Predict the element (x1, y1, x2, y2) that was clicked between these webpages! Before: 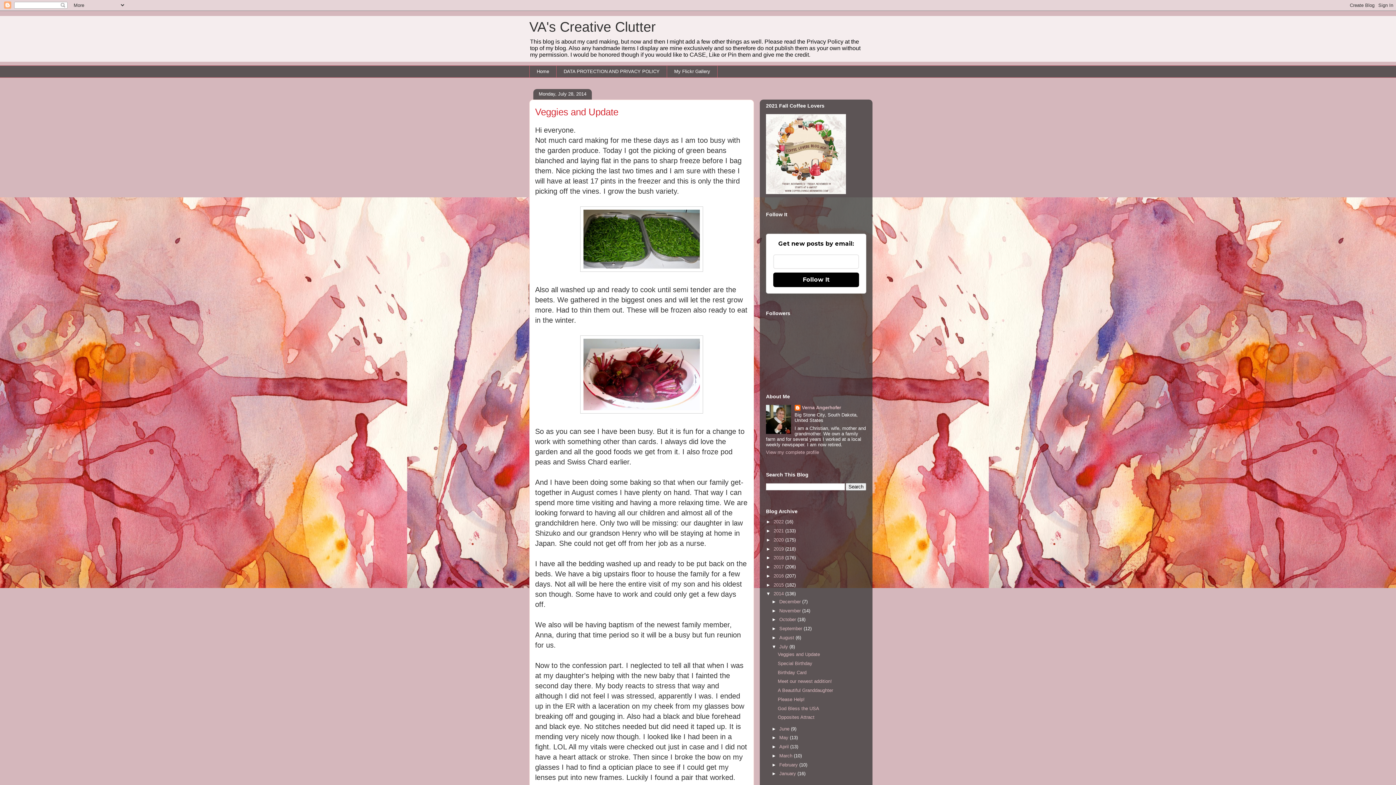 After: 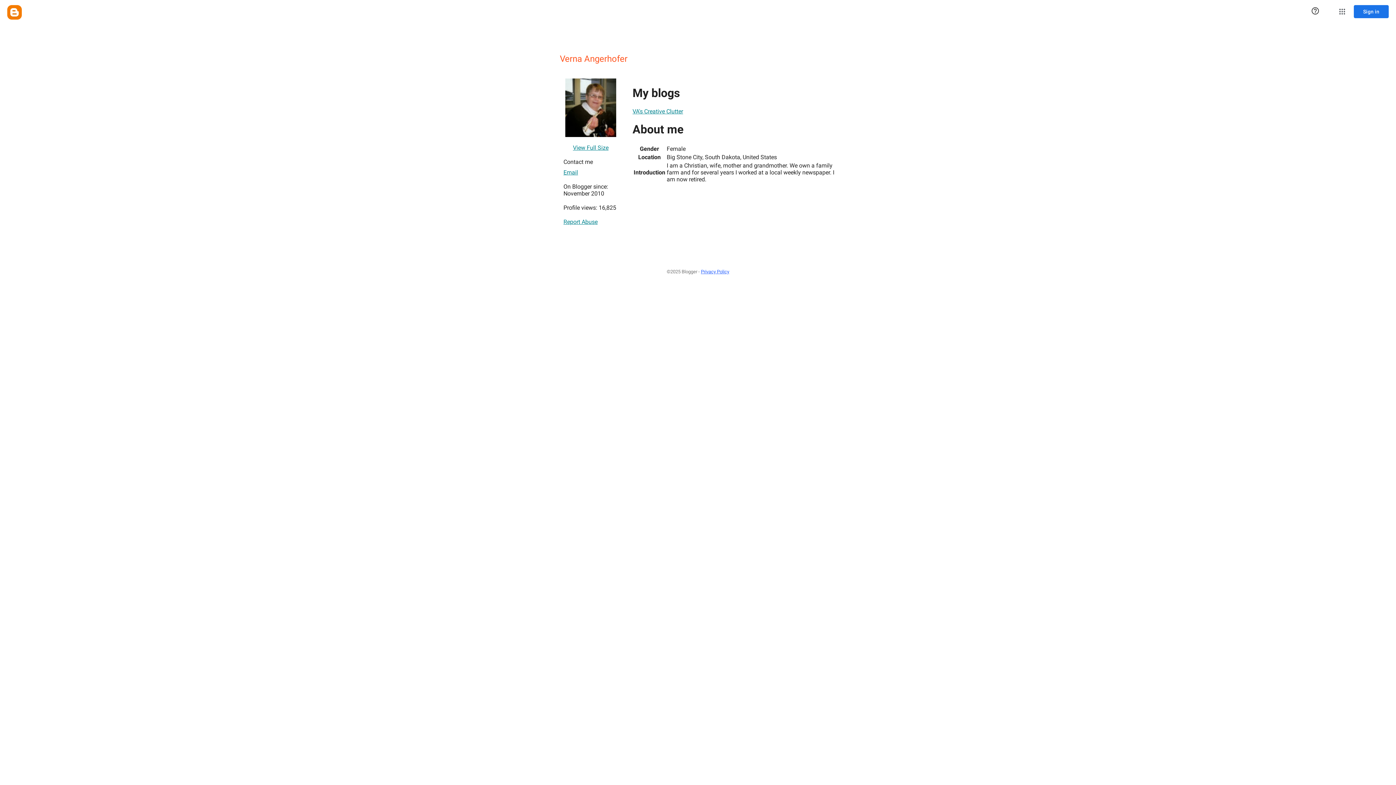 Action: label: Verna Angerhofer bbox: (794, 405, 841, 412)